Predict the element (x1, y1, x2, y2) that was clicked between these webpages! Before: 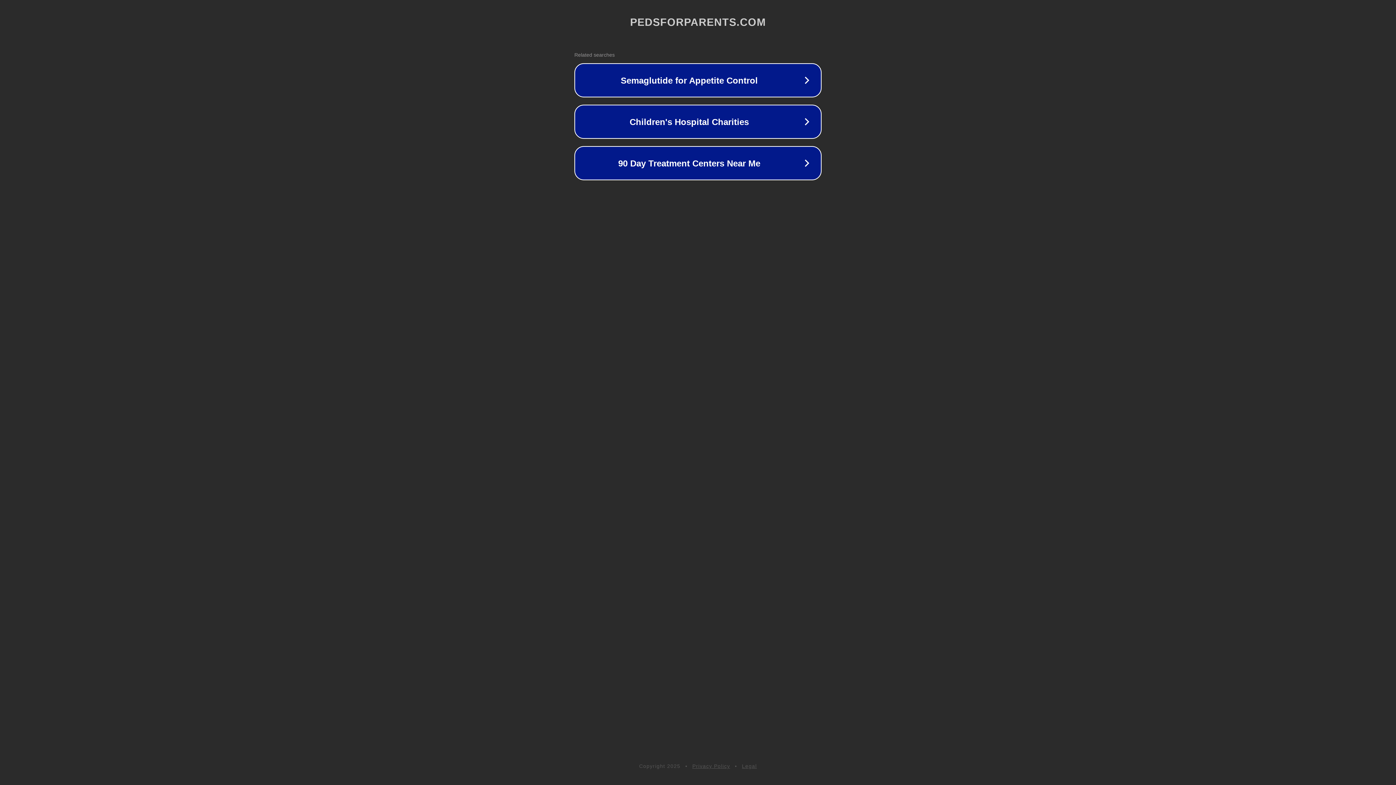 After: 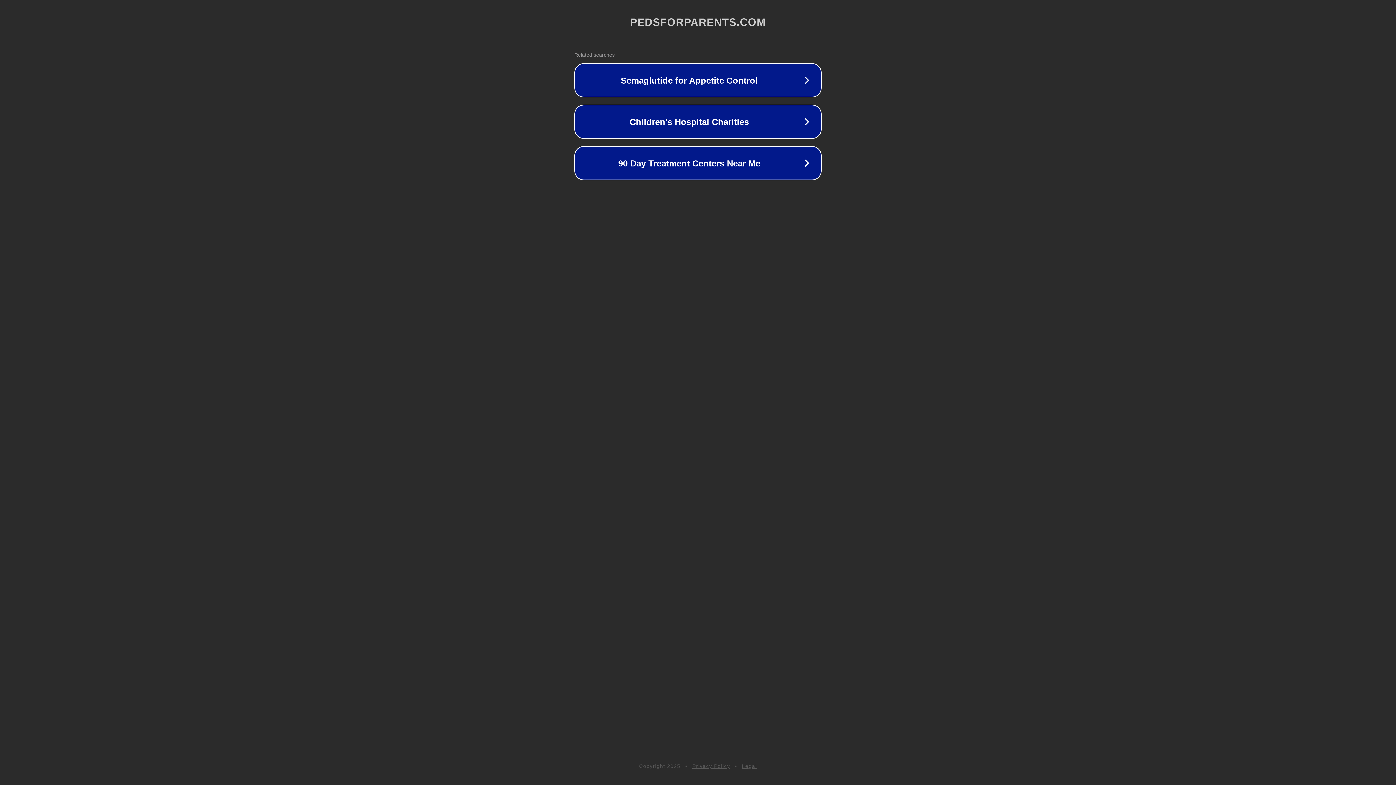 Action: bbox: (742, 763, 757, 769) label: Legal